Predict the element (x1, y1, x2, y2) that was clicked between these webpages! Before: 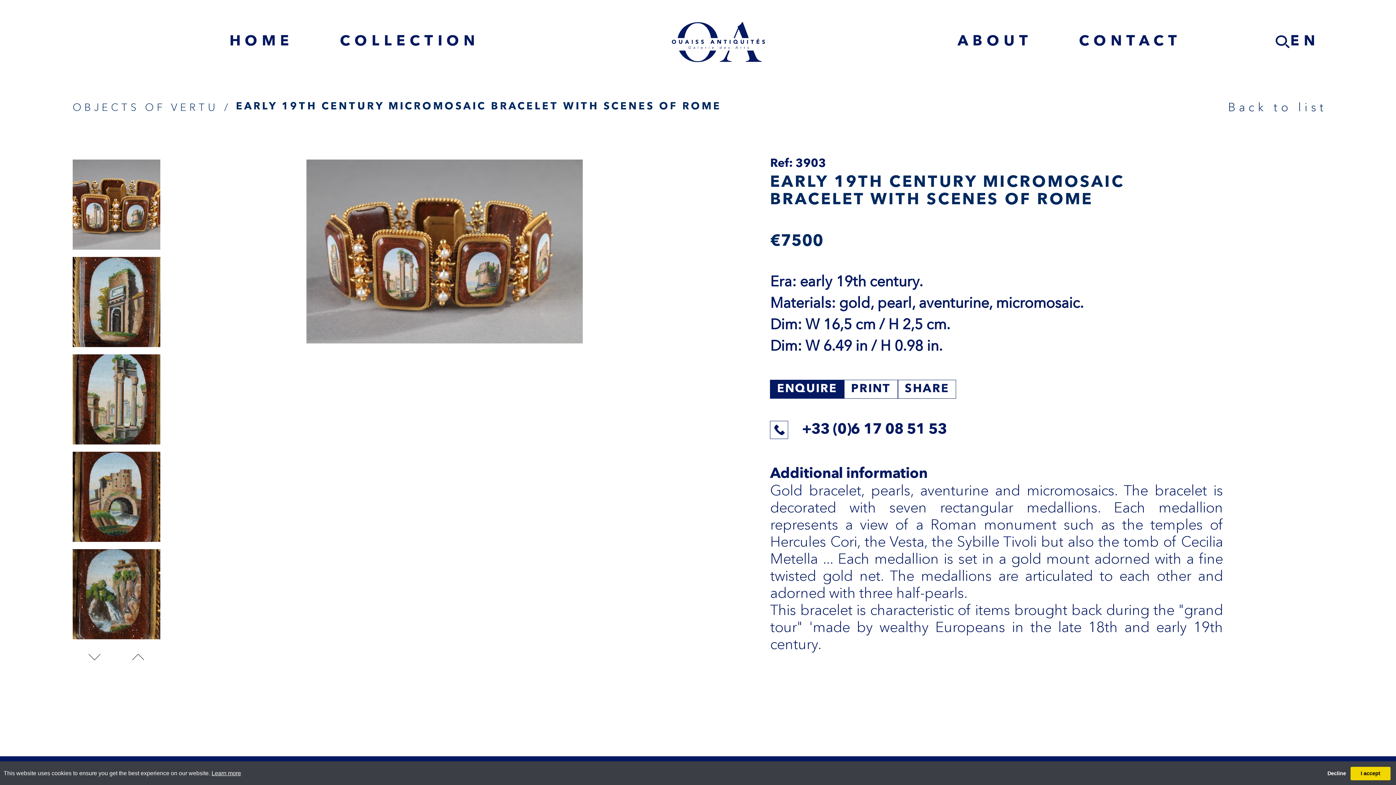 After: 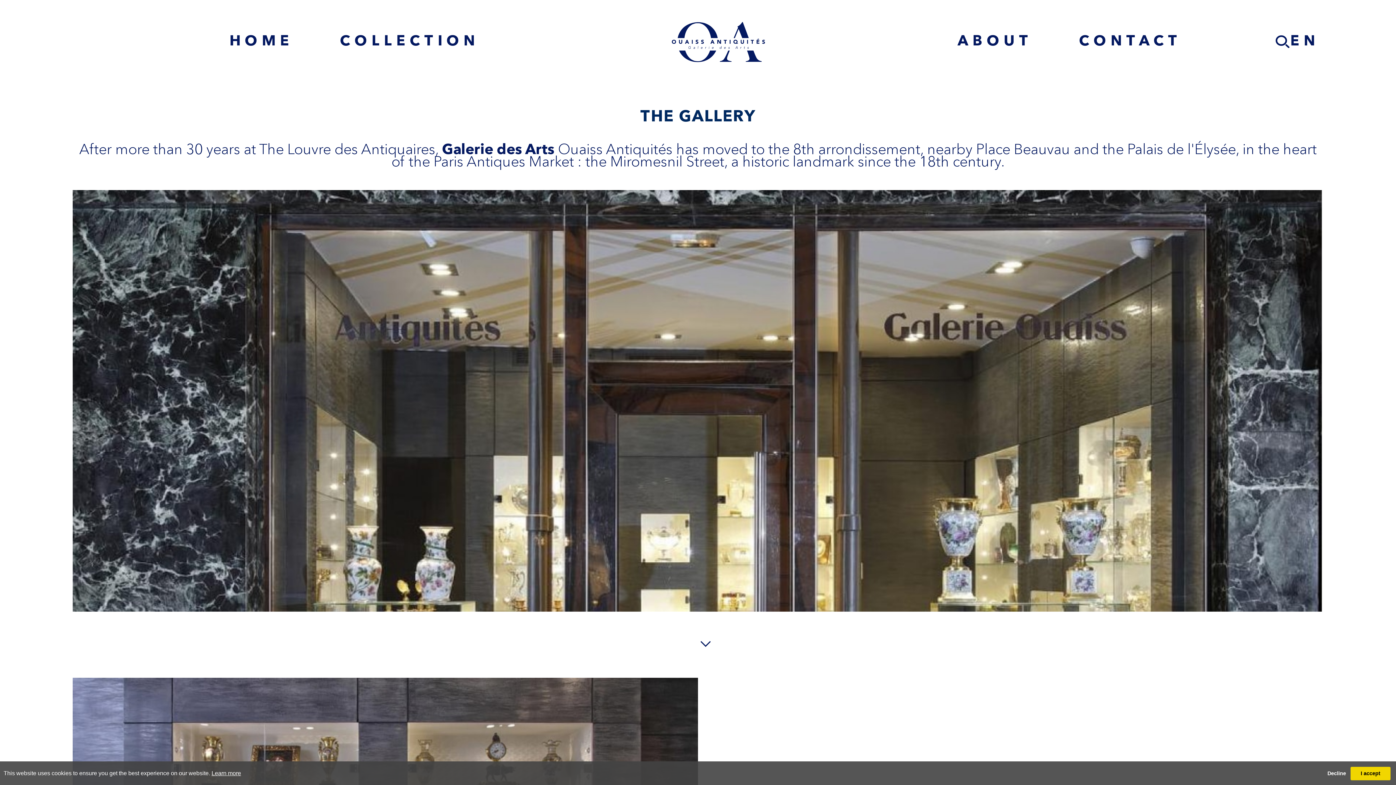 Action: label: ABOUT bbox: (957, 31, 1032, 52)